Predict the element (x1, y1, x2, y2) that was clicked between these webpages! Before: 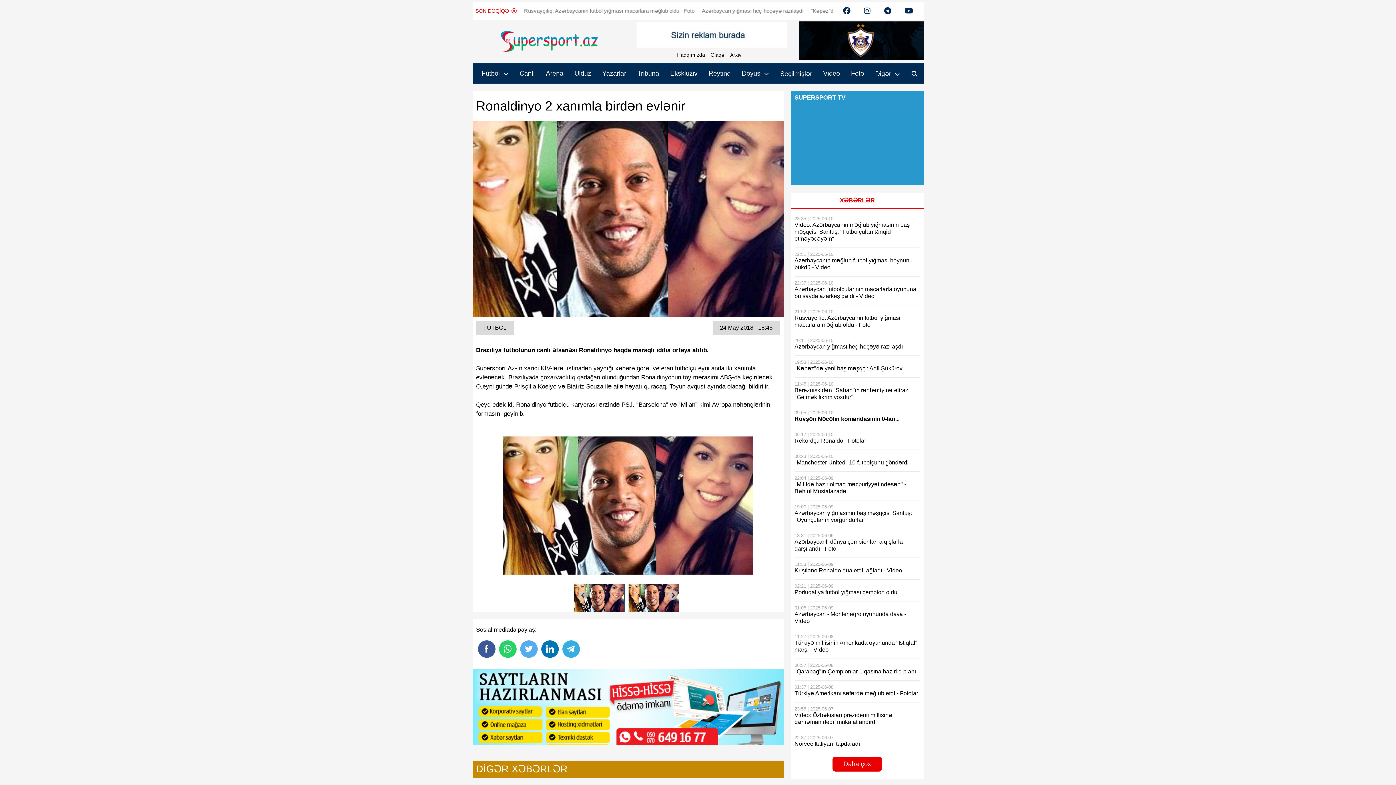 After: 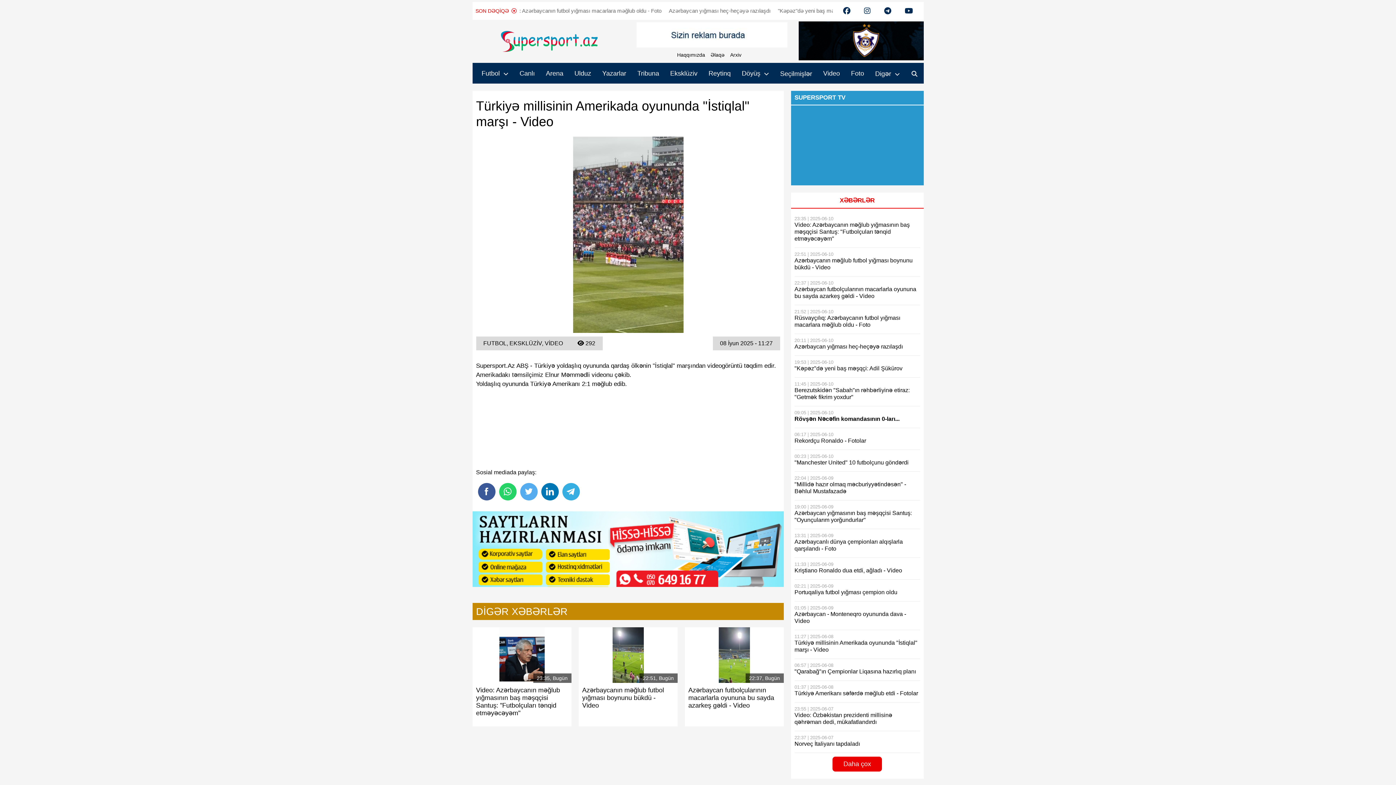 Action: bbox: (794, 630, 920, 659) label: 11:27 | 2025-06-08
Türkiyə millisinin Amerikada oyununda "İstiqlal" marşı - Video